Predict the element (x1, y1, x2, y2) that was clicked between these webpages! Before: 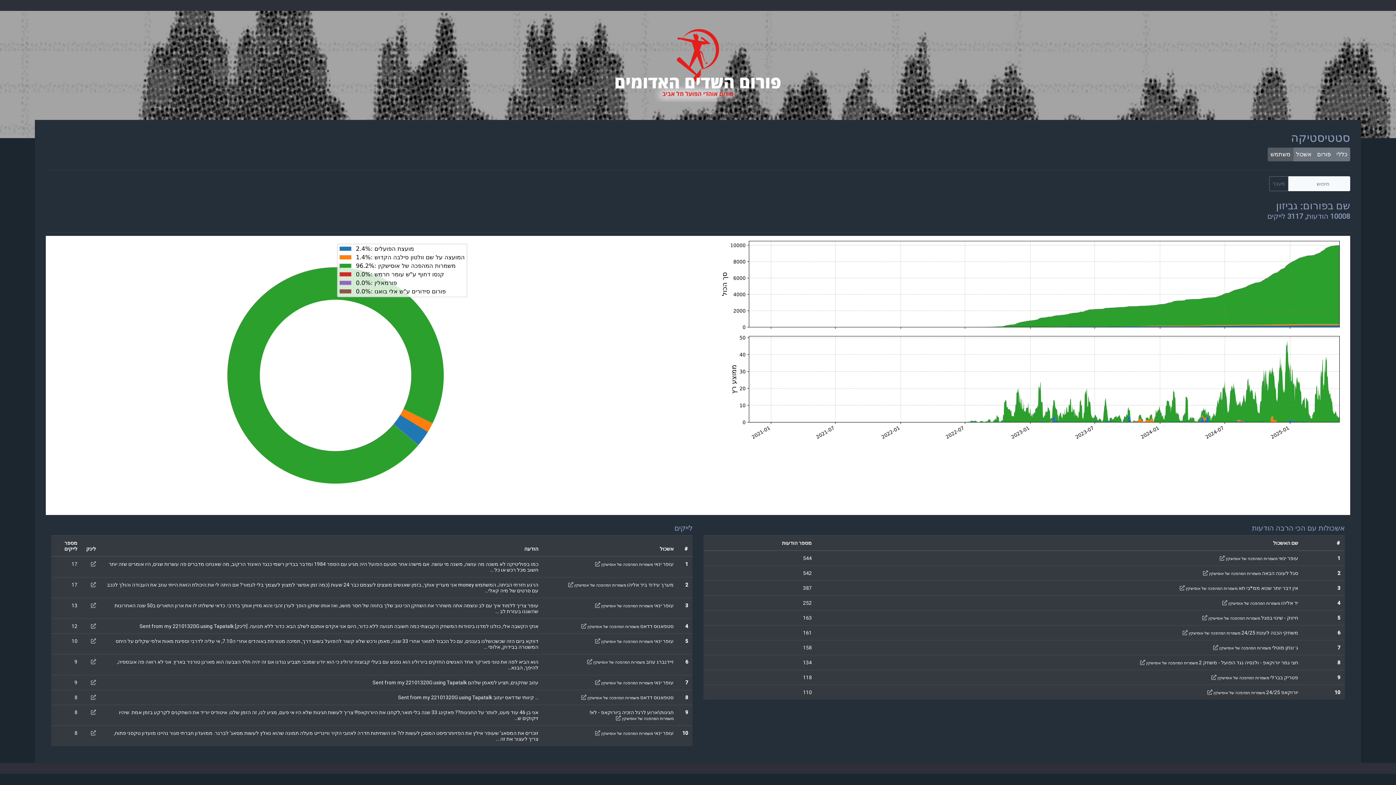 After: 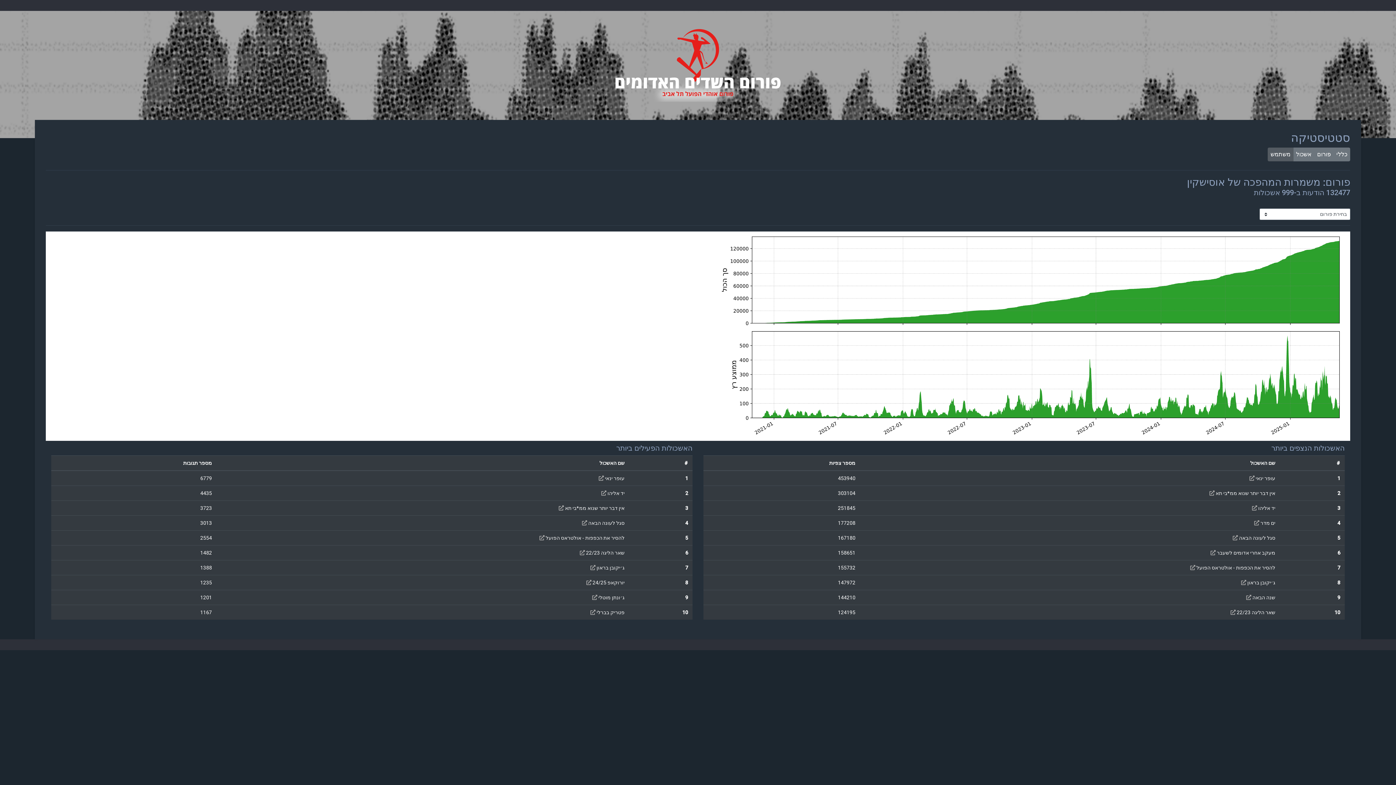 Action: bbox: (1219, 646, 1271, 650) label: משמרות המהפכה של אוסישקין